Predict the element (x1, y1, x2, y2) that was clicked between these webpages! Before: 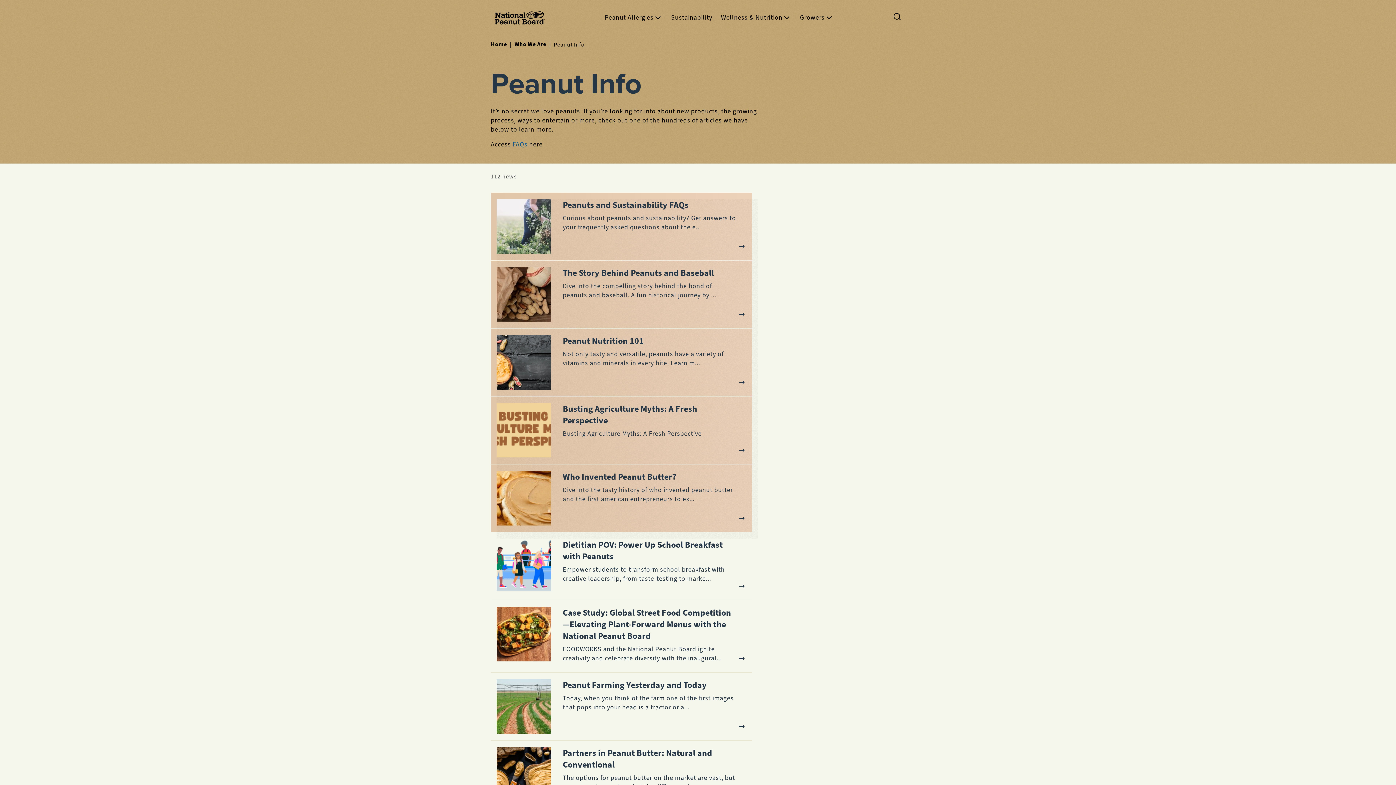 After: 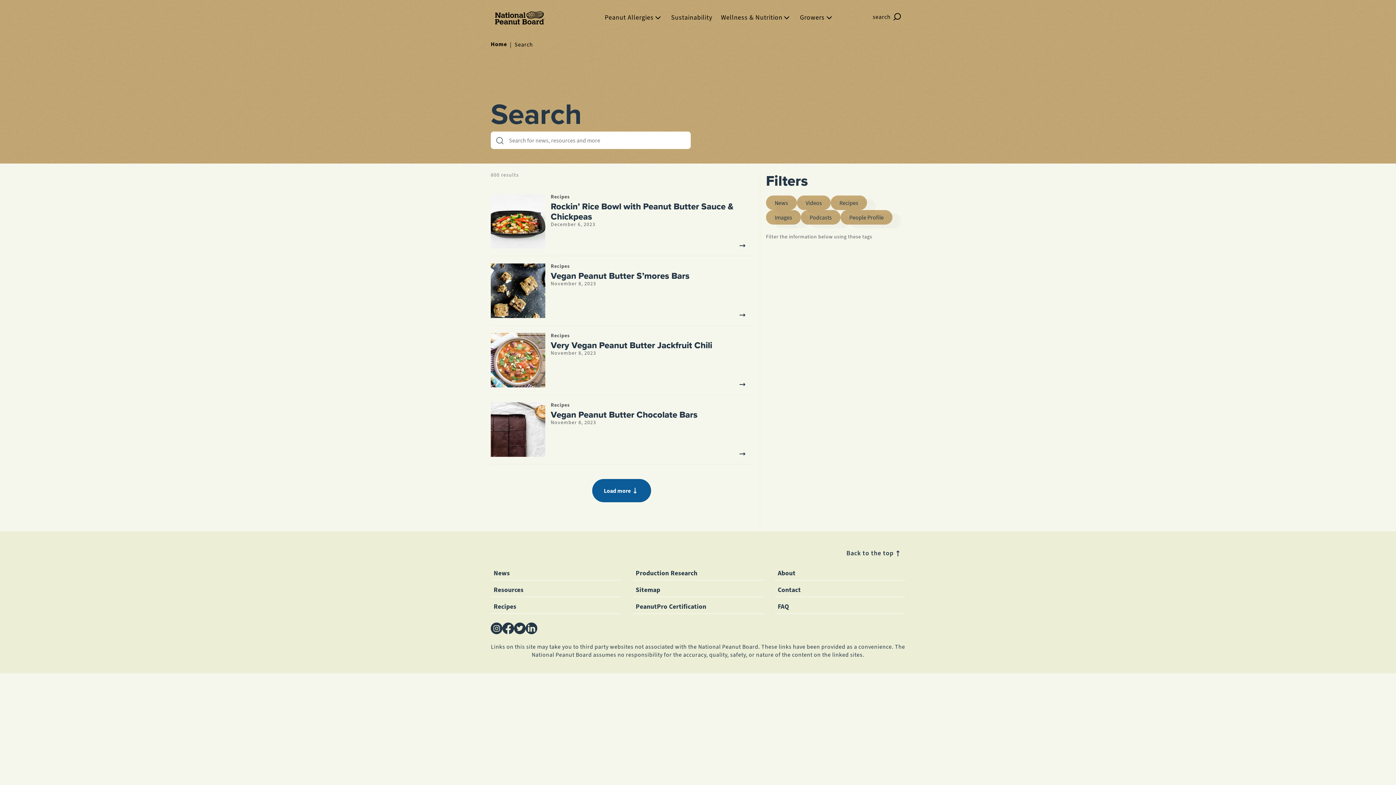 Action: label: search bbox: (889, 8, 905, 24)